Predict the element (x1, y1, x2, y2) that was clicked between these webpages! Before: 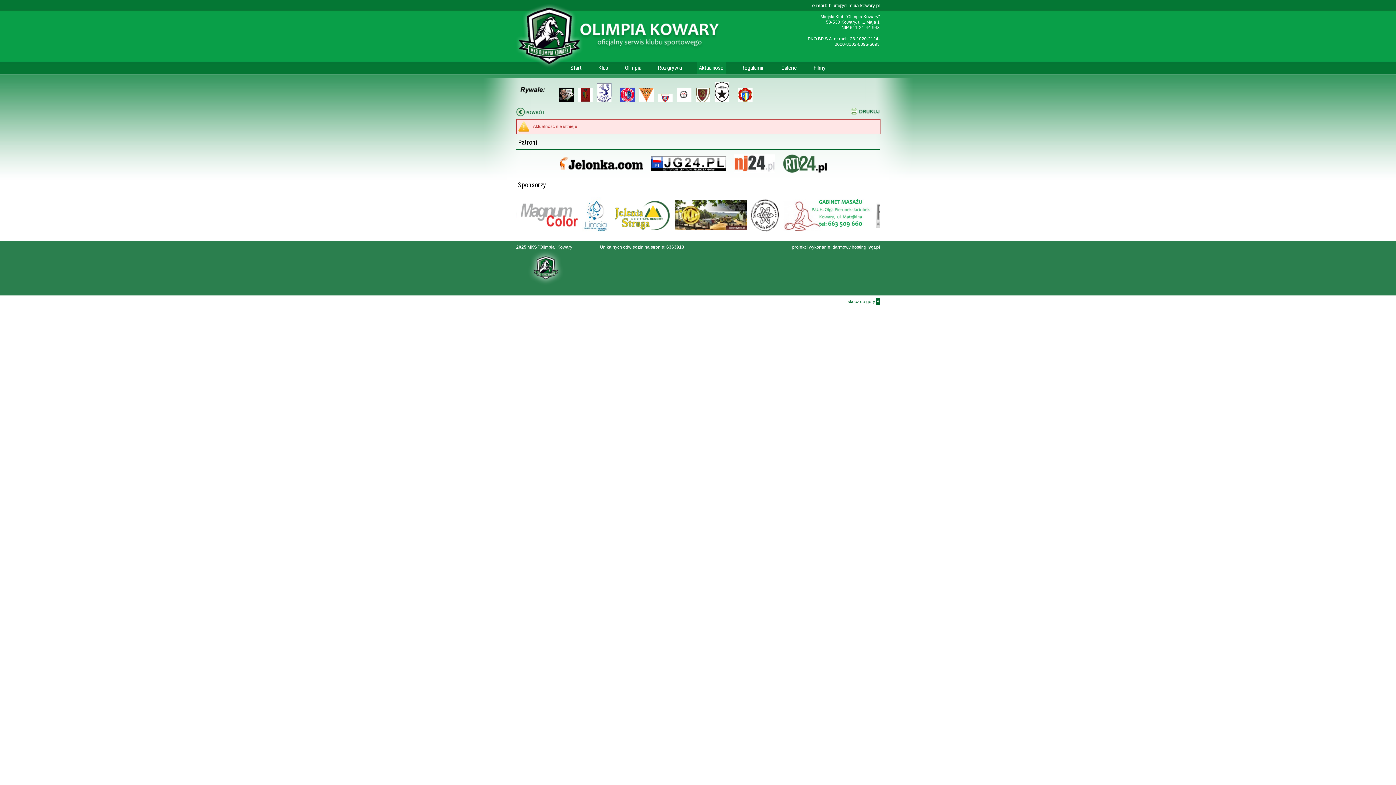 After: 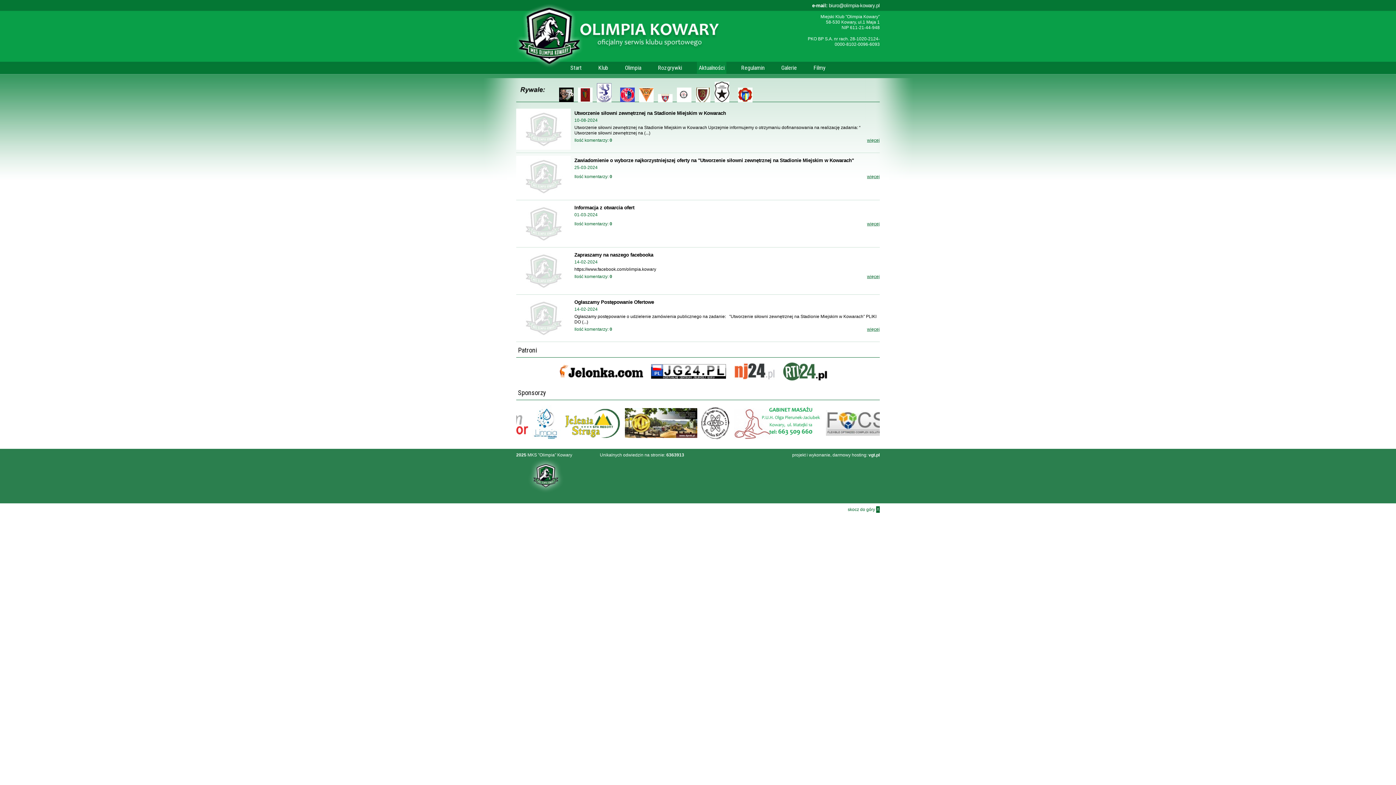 Action: label: Aktualności bbox: (697, 61, 726, 74)